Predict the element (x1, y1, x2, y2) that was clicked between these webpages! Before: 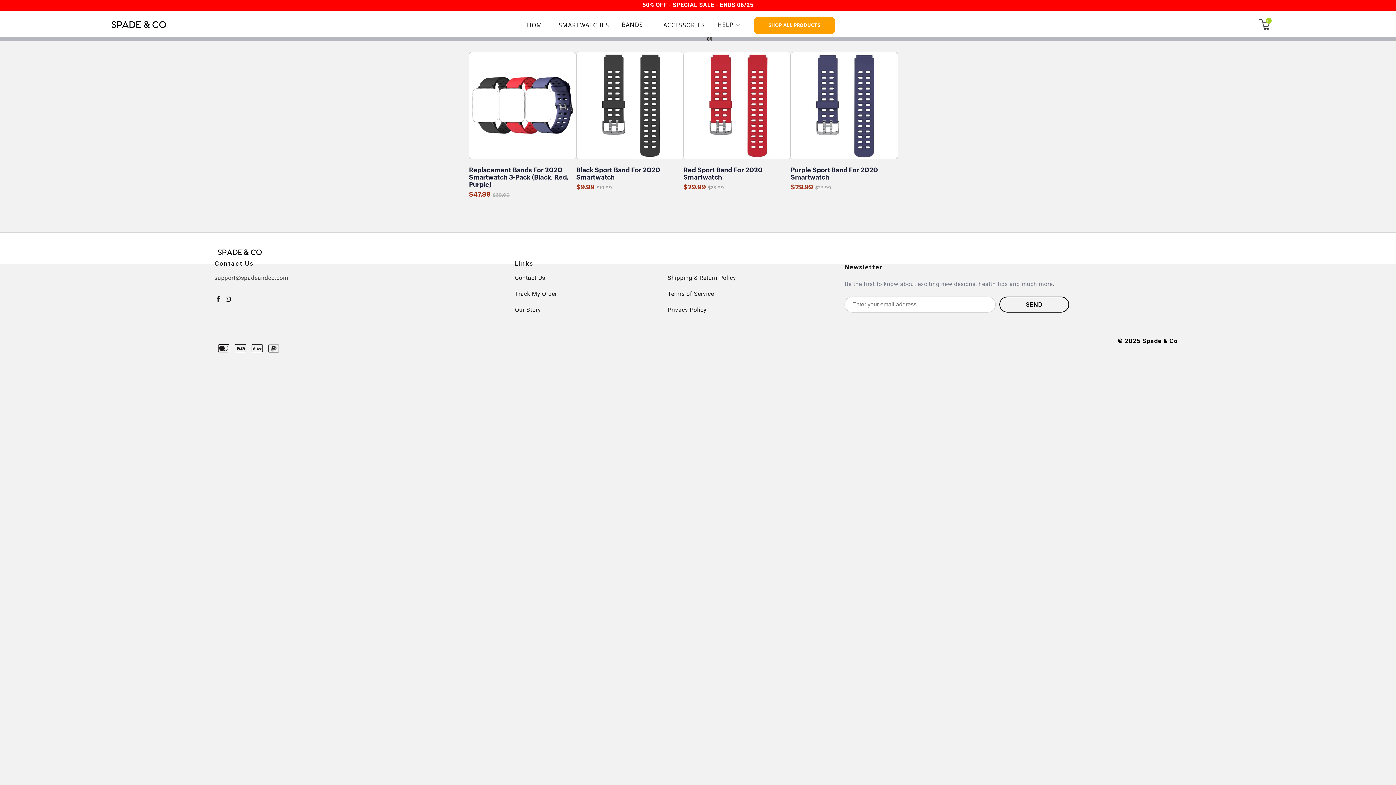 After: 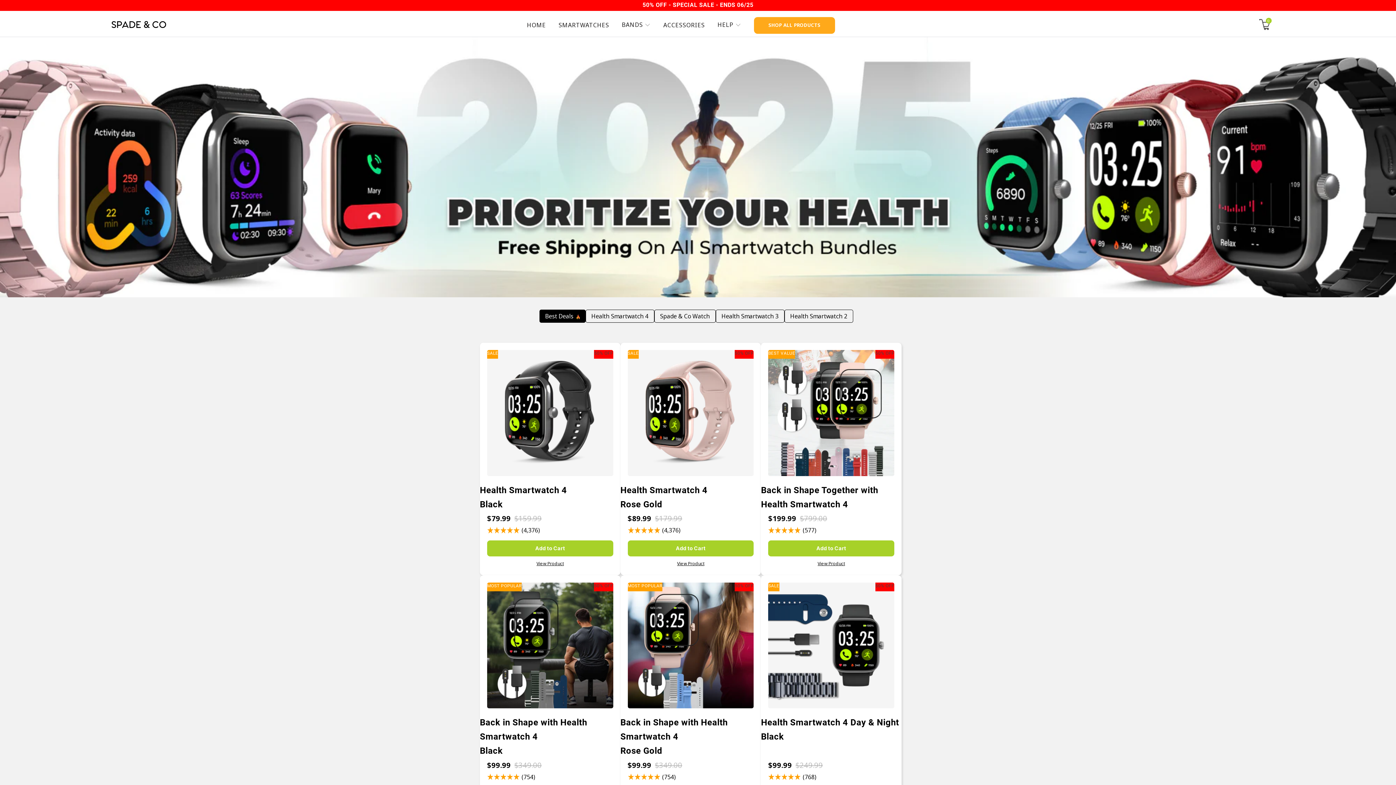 Action: label: SHOP ALL PRODUCTS bbox: (754, 16, 835, 33)